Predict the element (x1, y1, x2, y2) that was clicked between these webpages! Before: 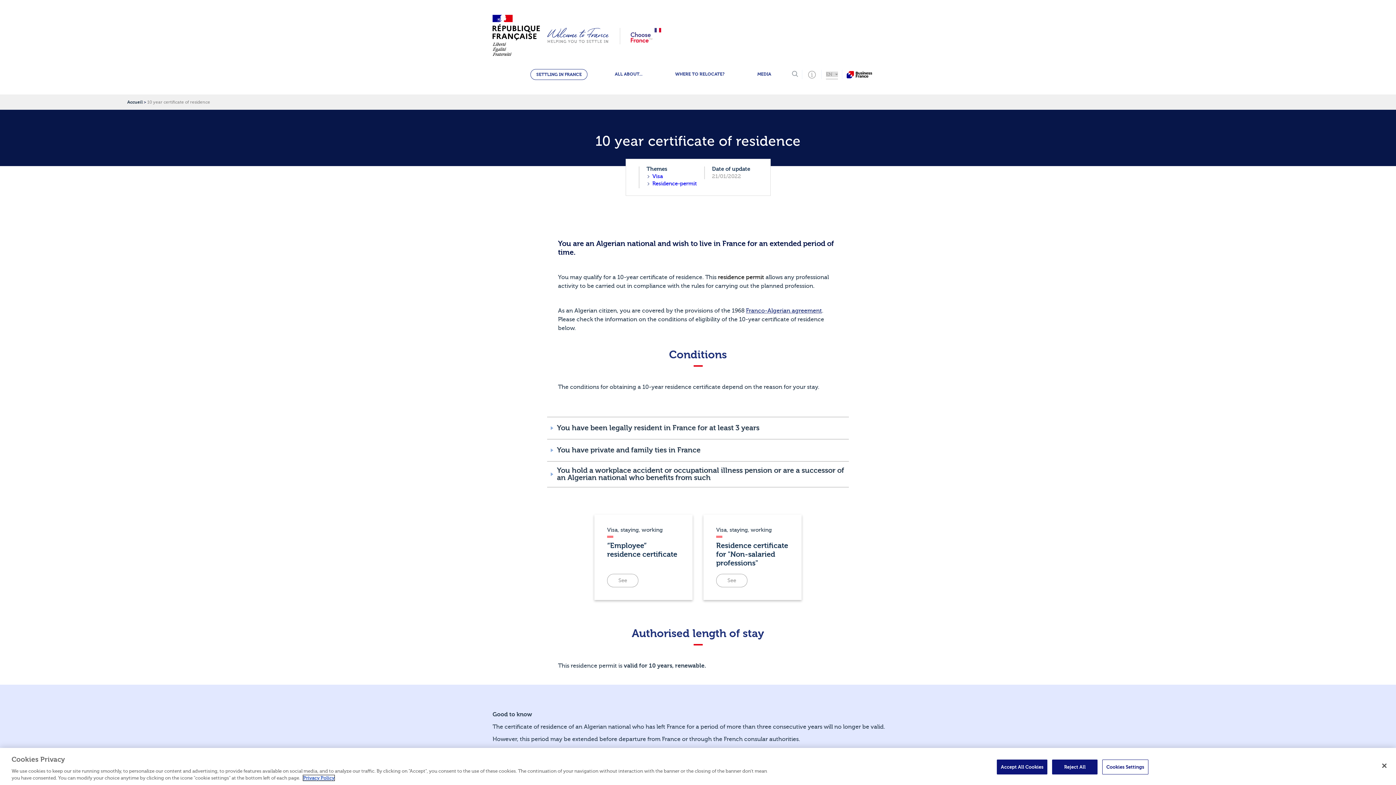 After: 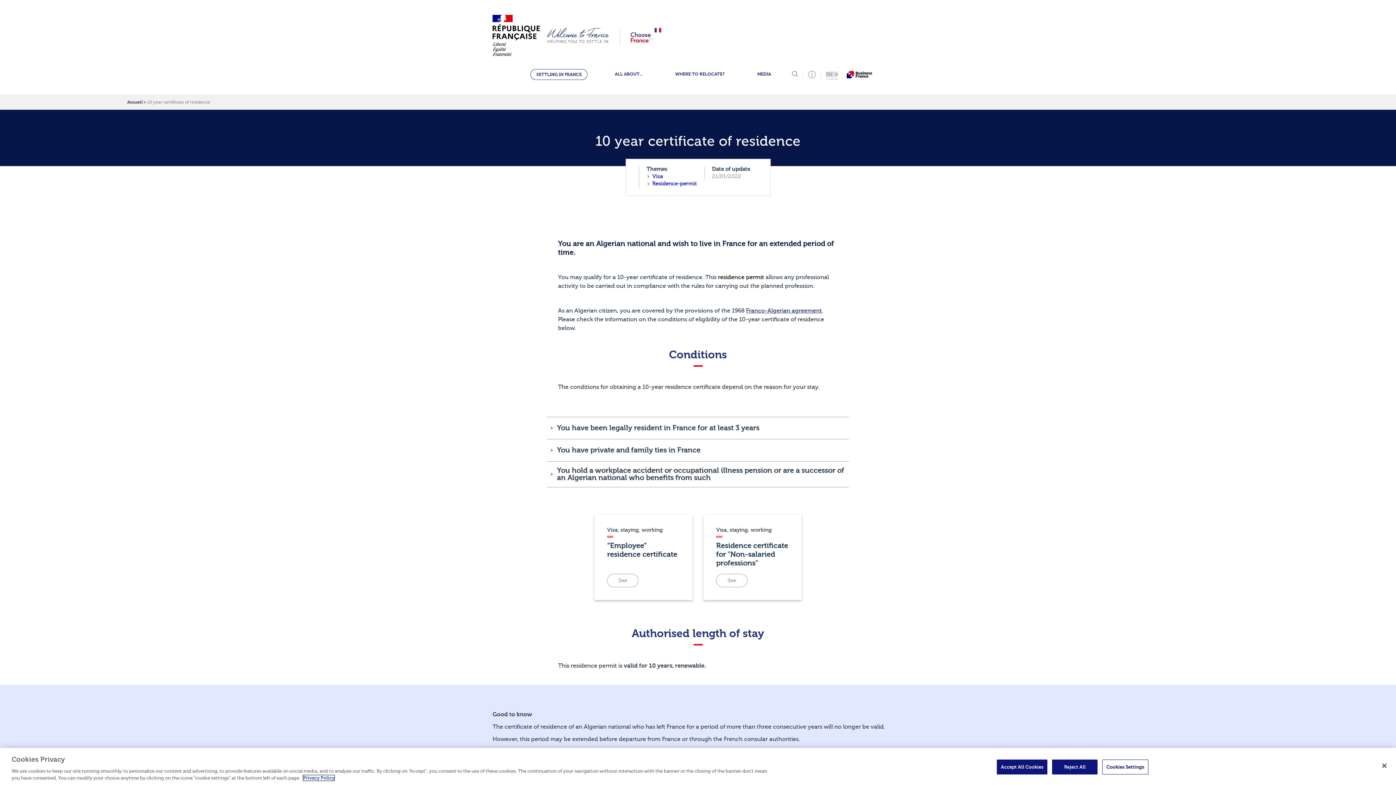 Action: label: More information about your privacy, opens in a new tab bbox: (303, 775, 334, 781)